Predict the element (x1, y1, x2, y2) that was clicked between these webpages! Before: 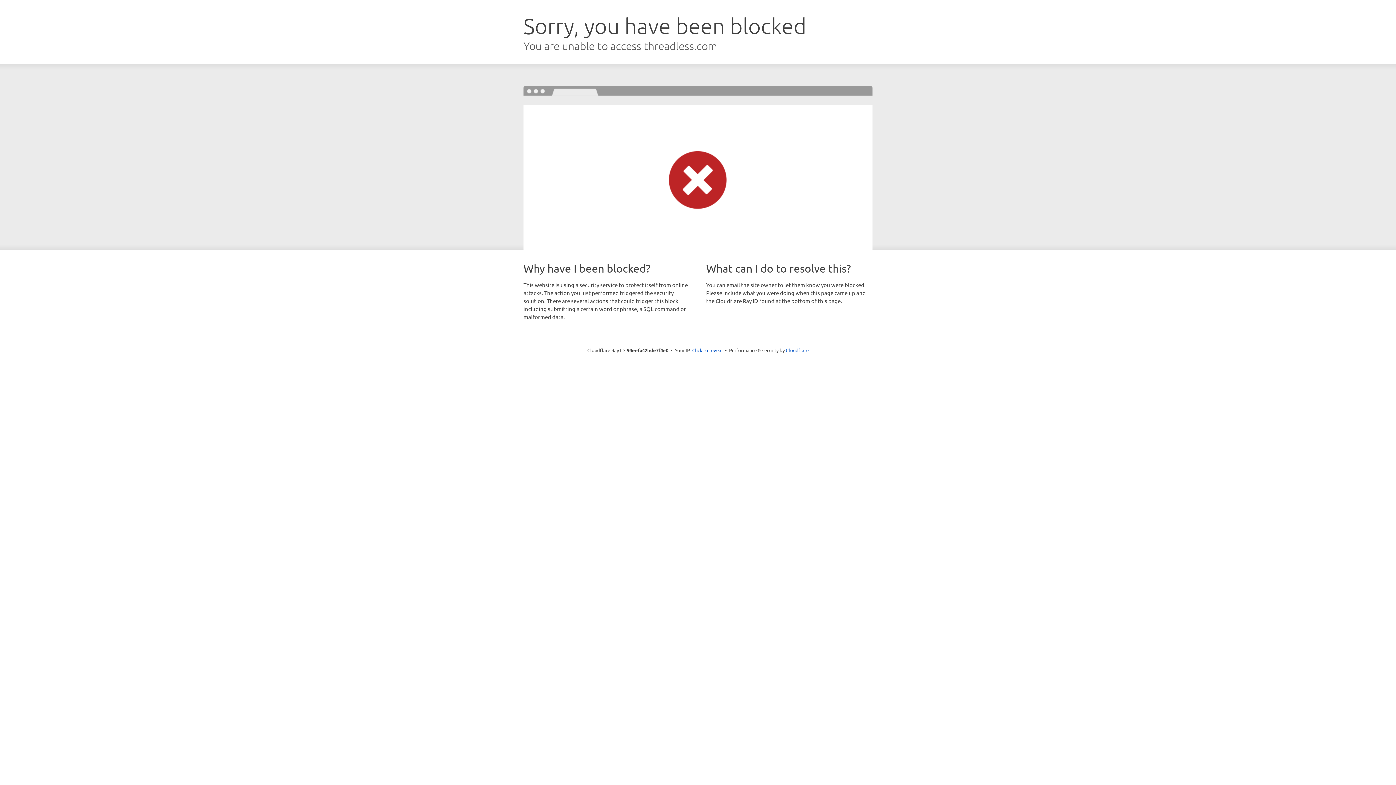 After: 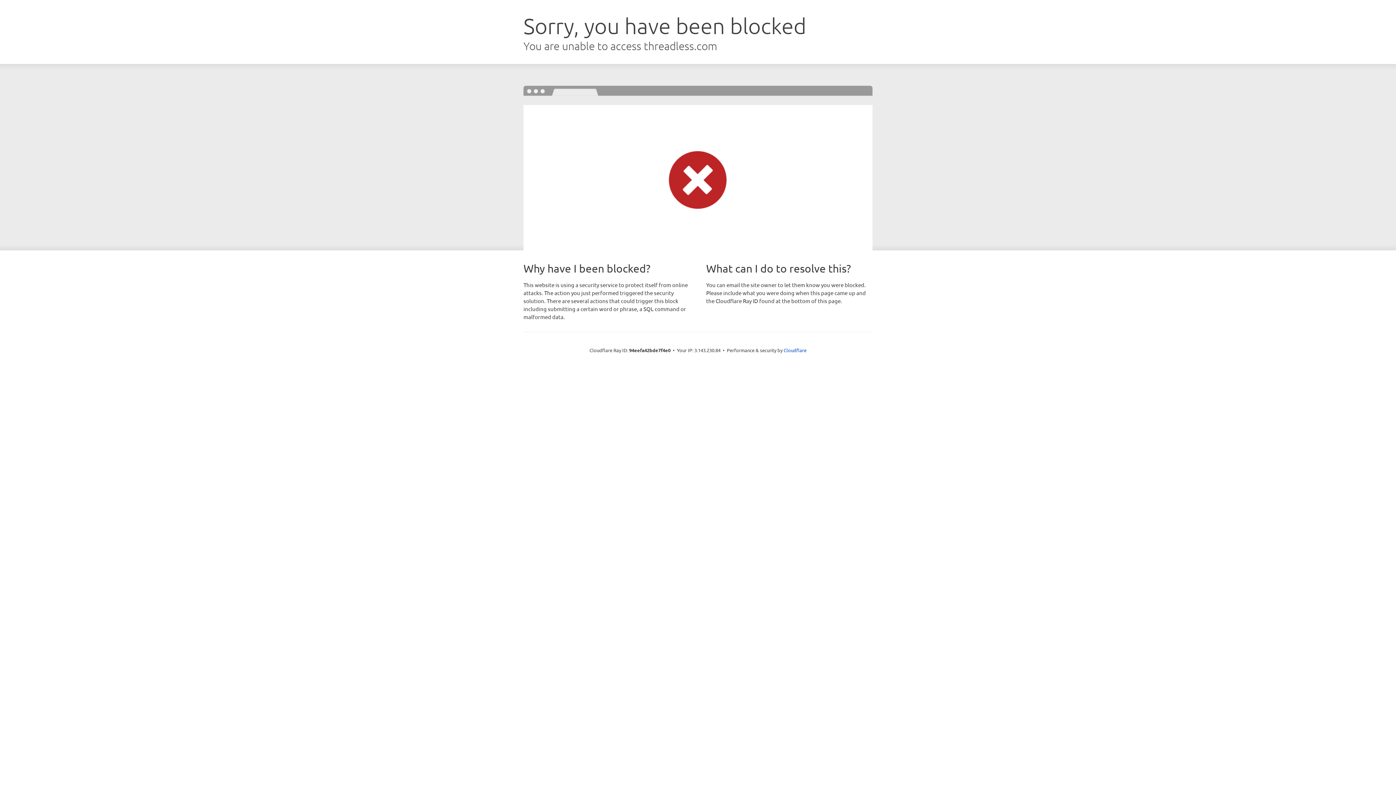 Action: bbox: (692, 346, 722, 353) label: Click to reveal